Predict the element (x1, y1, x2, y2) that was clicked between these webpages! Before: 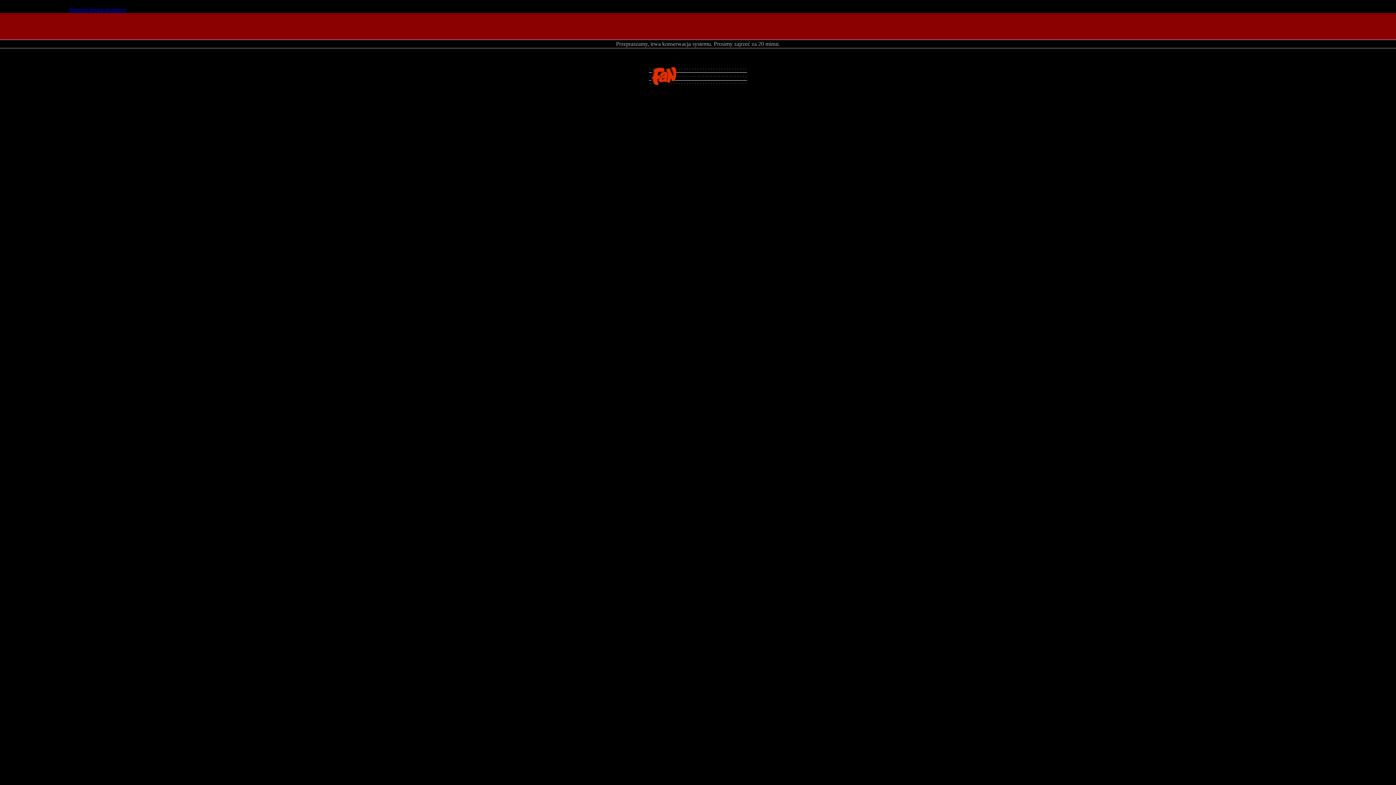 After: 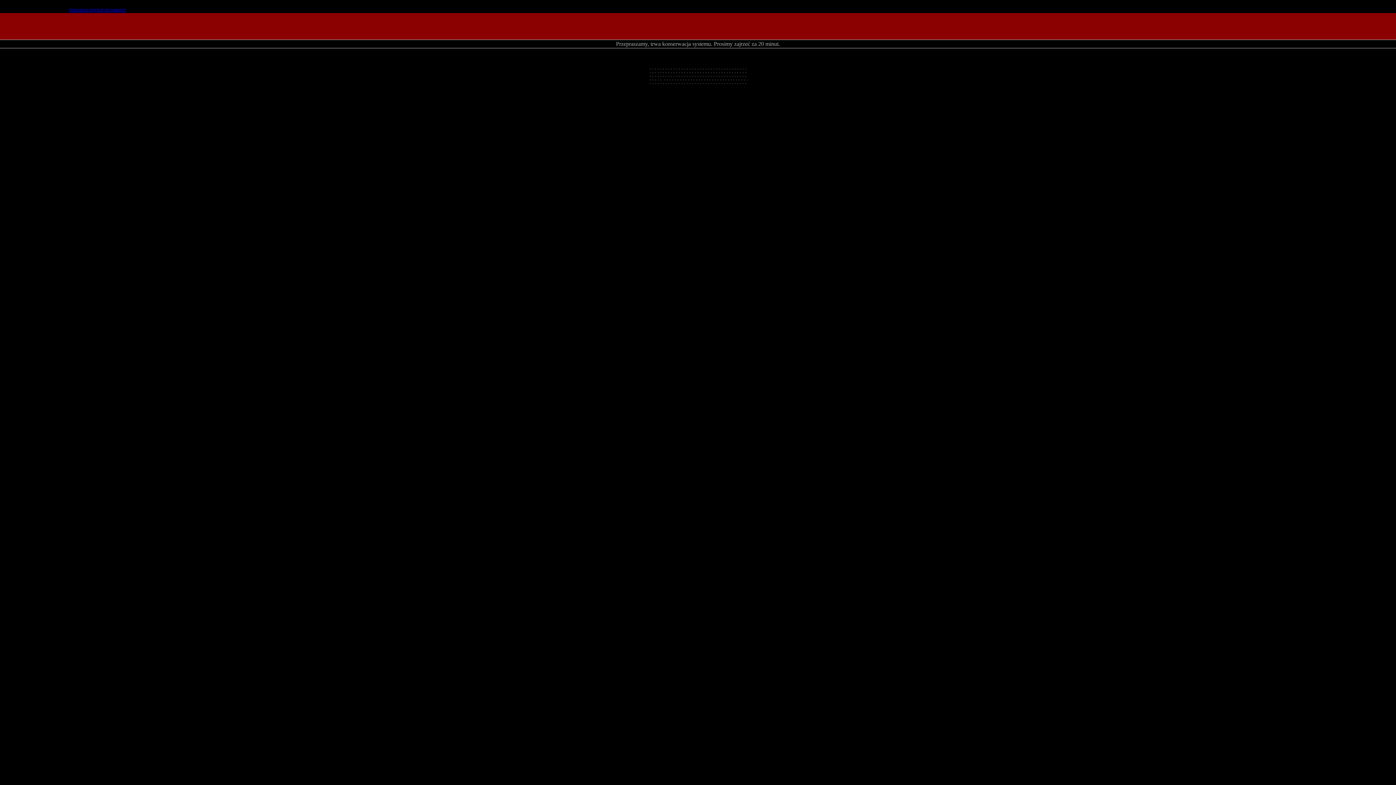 Action: bbox: (649, 81, 747, 87)